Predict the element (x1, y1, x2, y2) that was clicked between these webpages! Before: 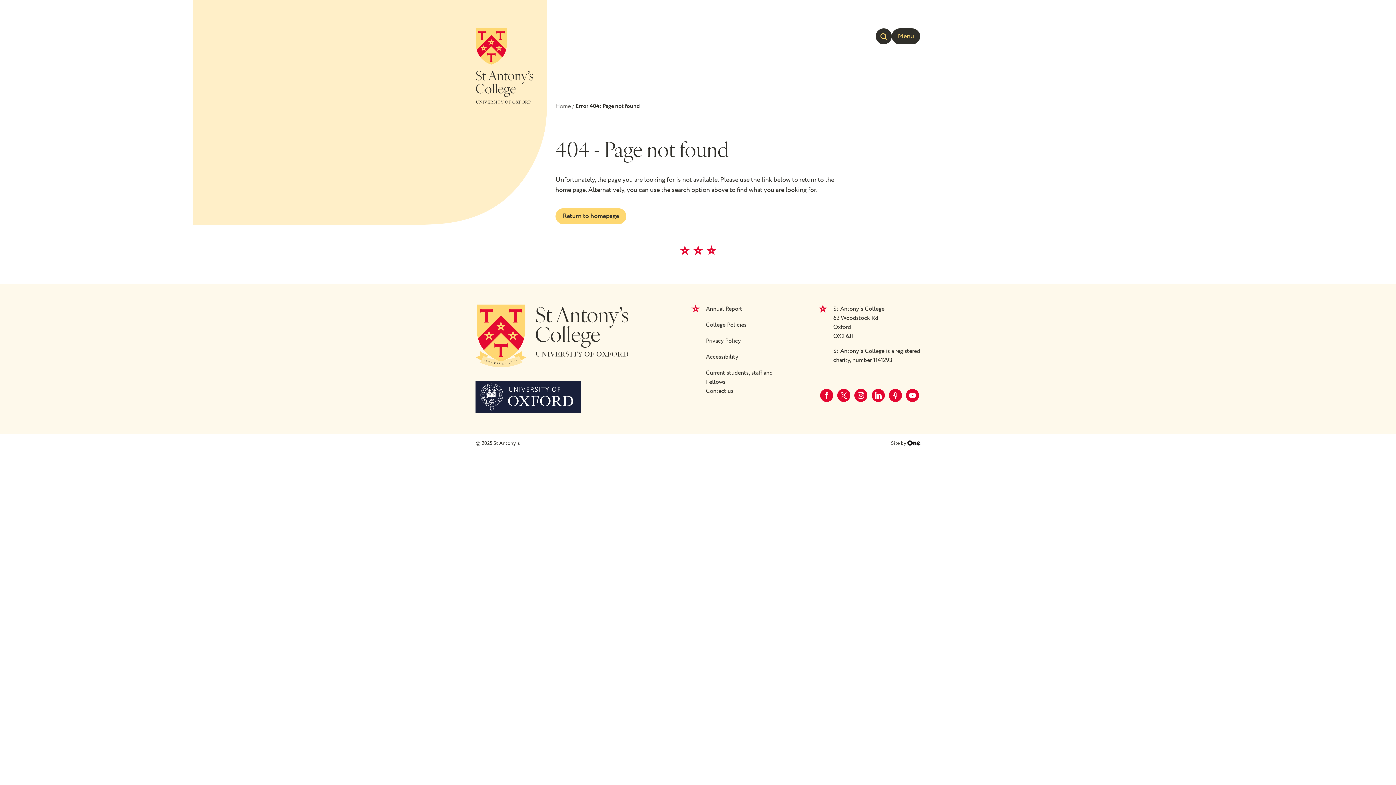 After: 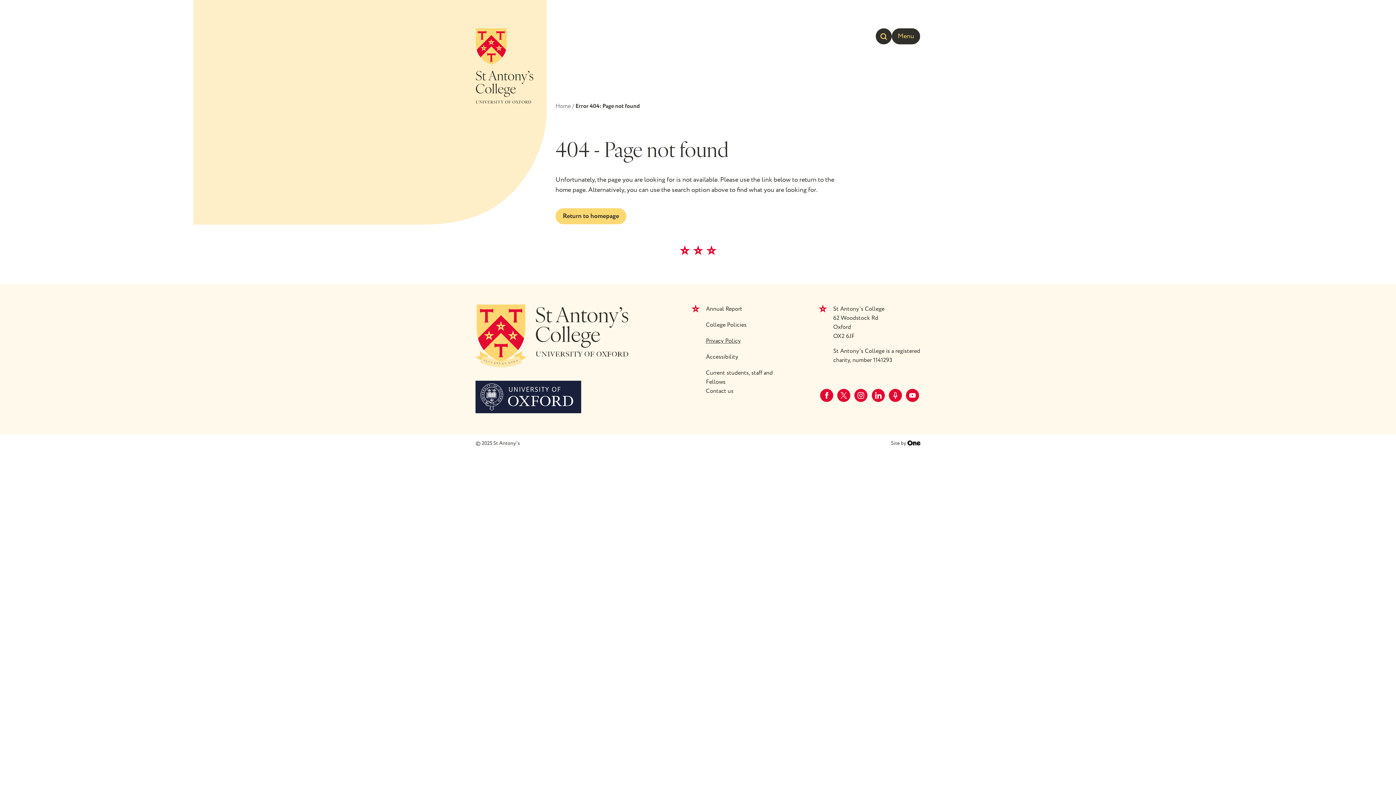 Action: label: Privacy Policy bbox: (706, 336, 740, 352)